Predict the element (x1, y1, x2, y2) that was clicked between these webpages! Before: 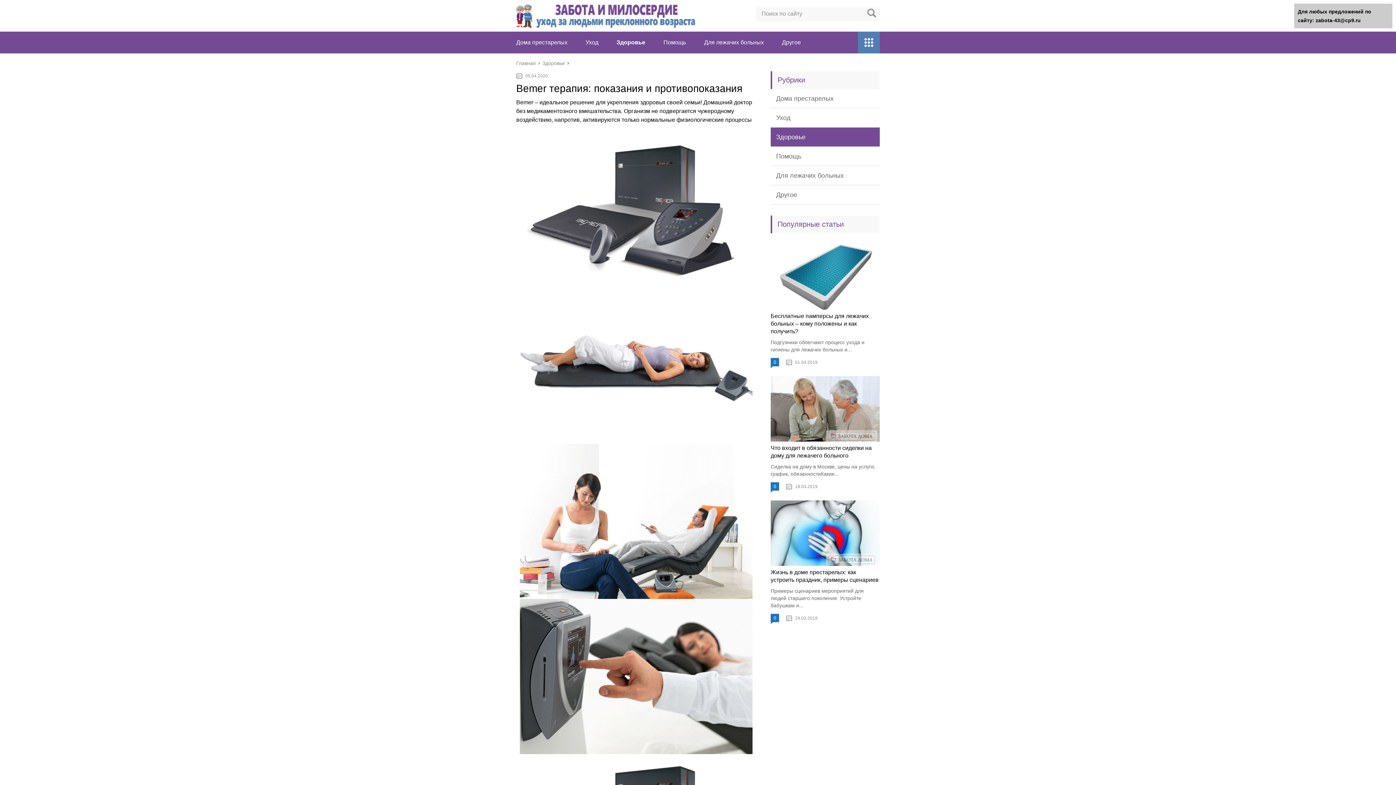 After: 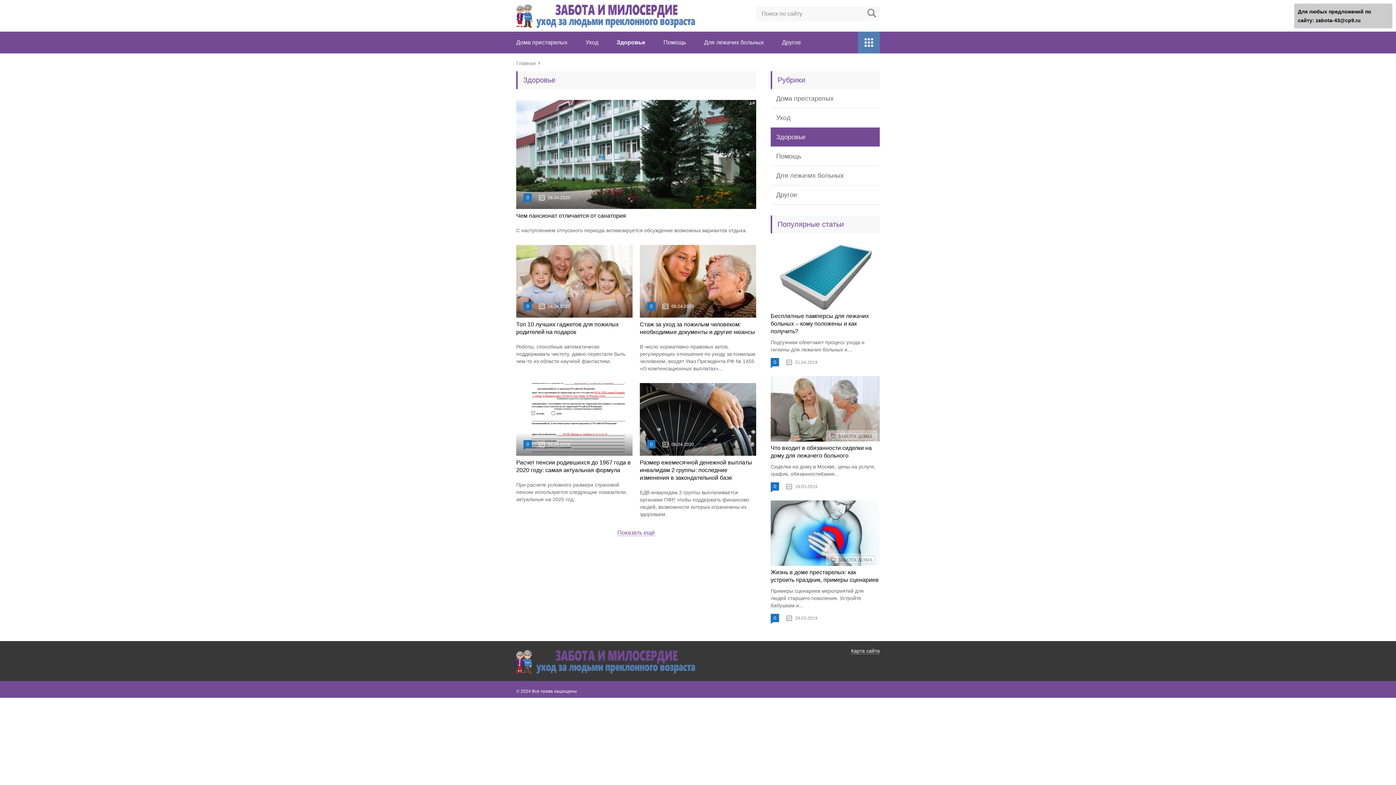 Action: bbox: (770, 127, 880, 146) label: Здоровье